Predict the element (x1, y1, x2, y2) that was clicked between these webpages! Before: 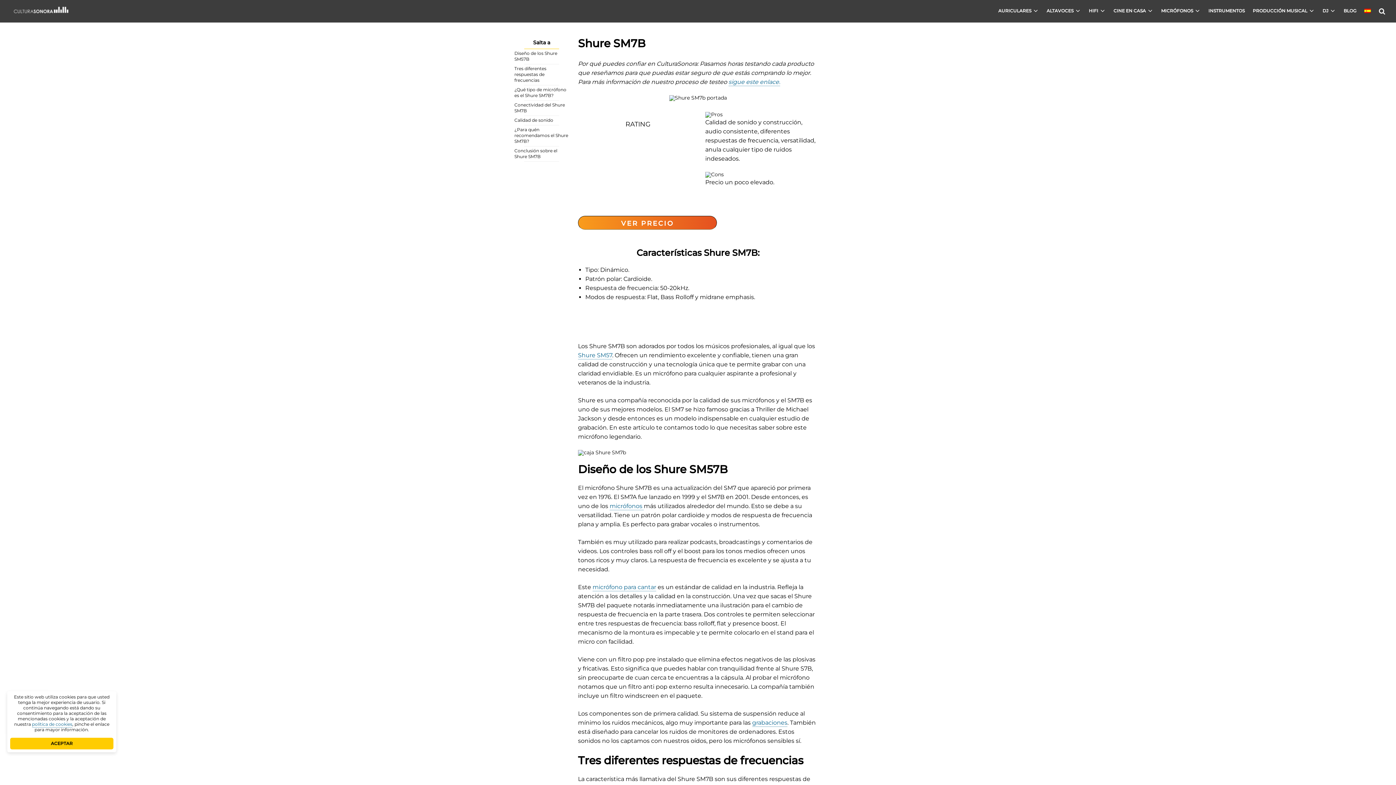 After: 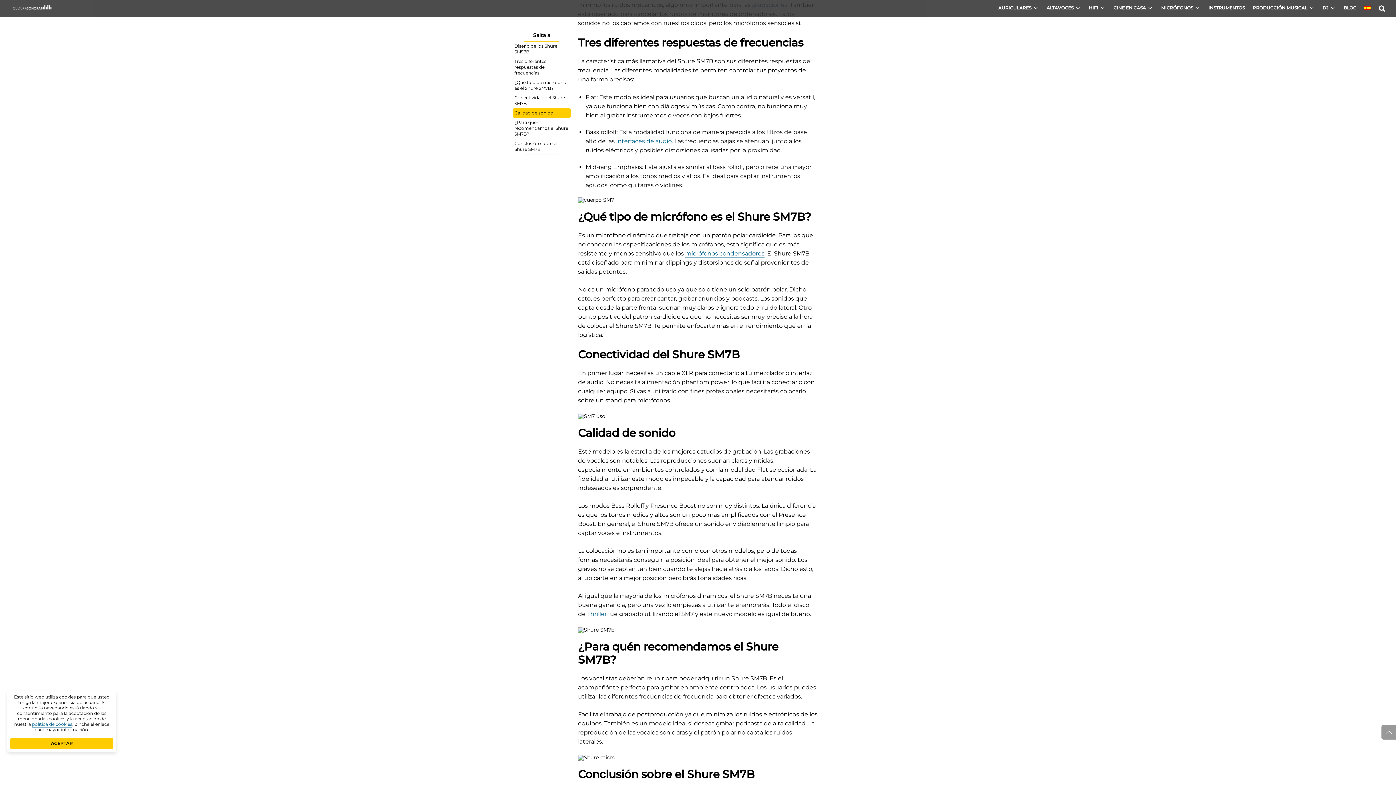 Action: bbox: (512, 64, 570, 85) label: Tres diferentes respuestas de frecuencias